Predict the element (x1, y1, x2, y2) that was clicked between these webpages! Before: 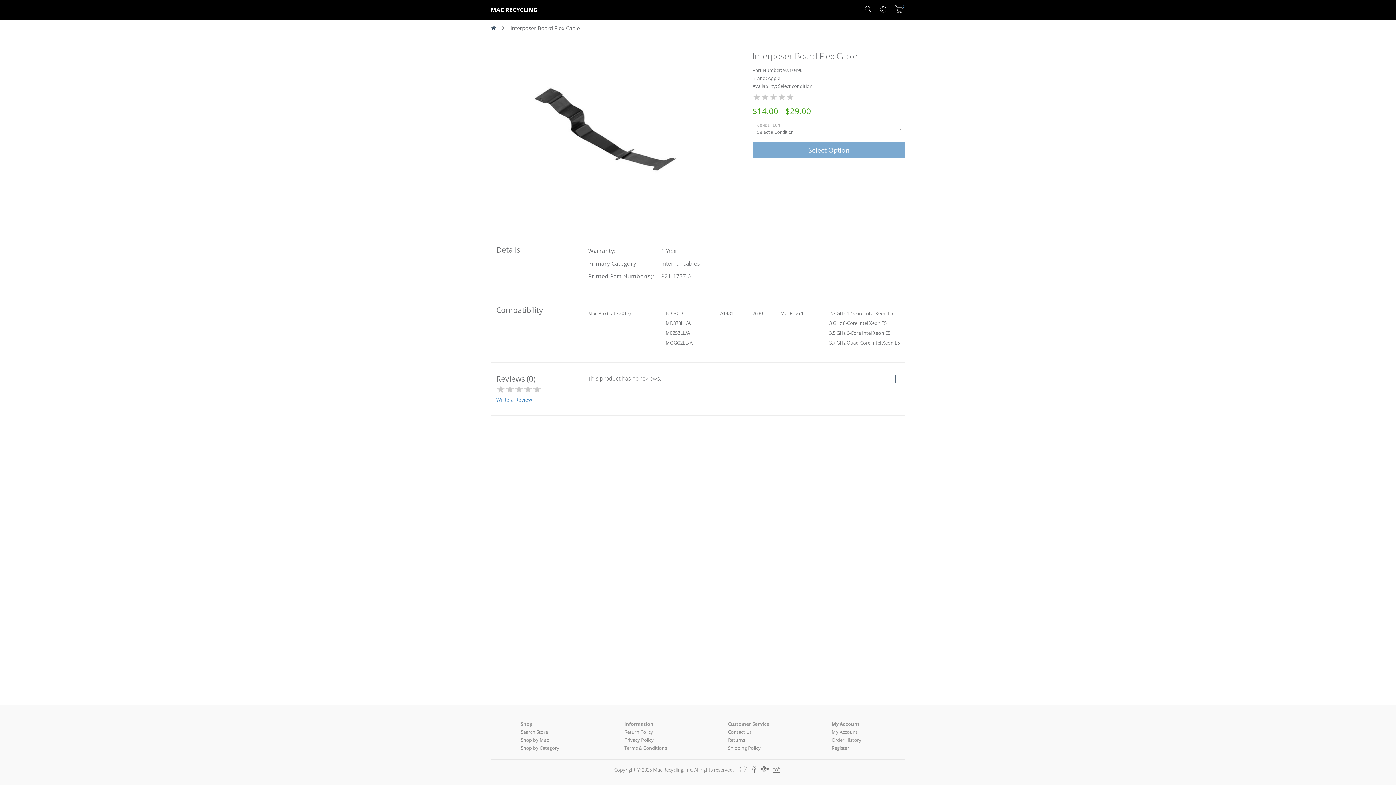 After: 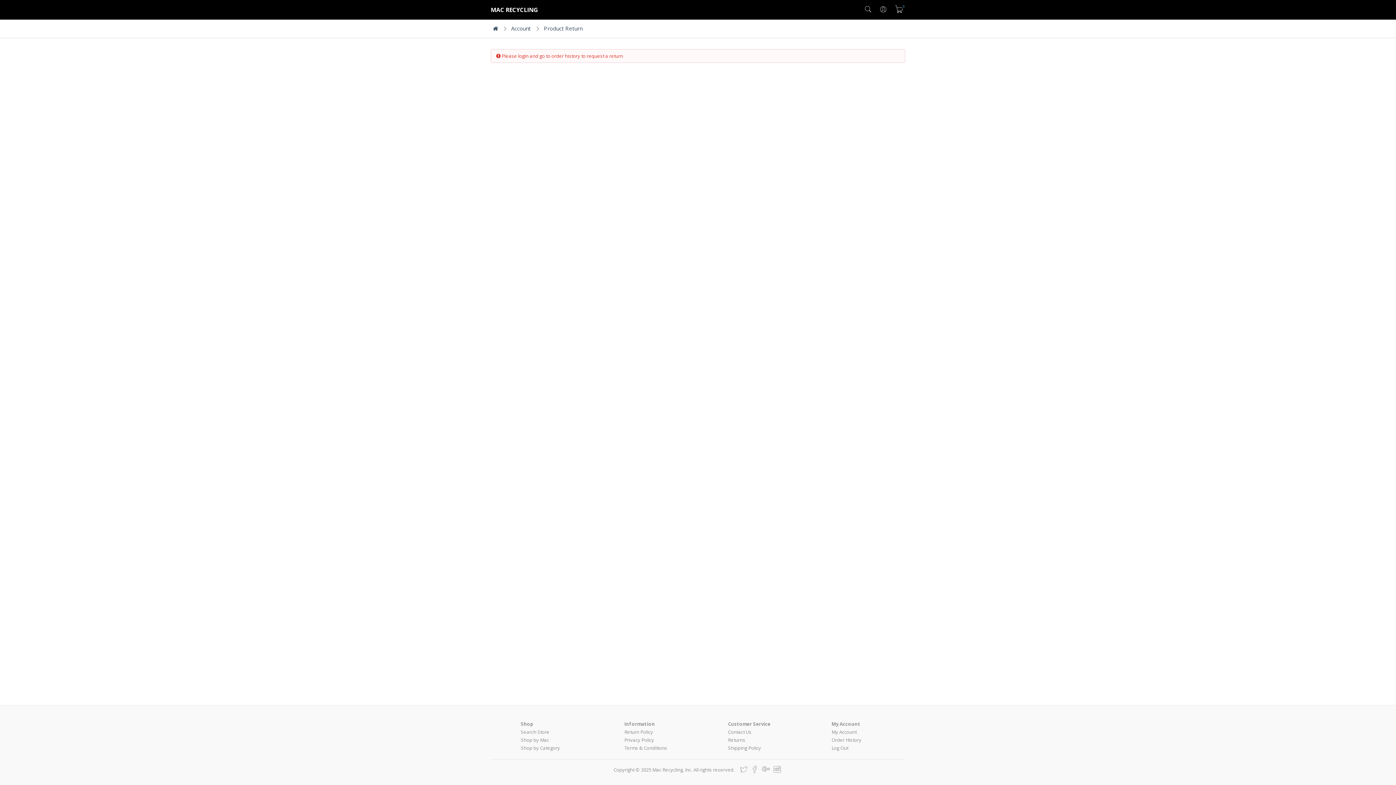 Action: label: Returns bbox: (728, 737, 745, 743)